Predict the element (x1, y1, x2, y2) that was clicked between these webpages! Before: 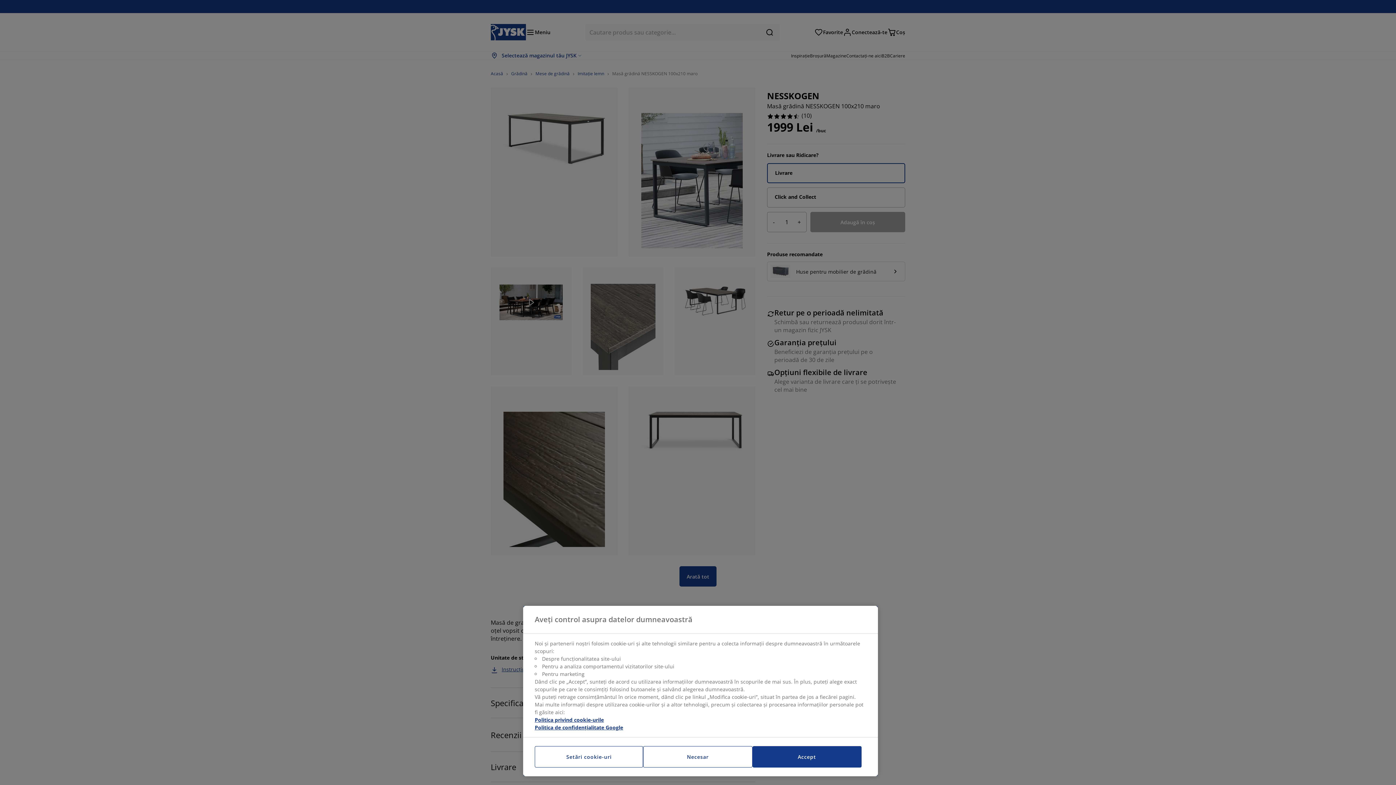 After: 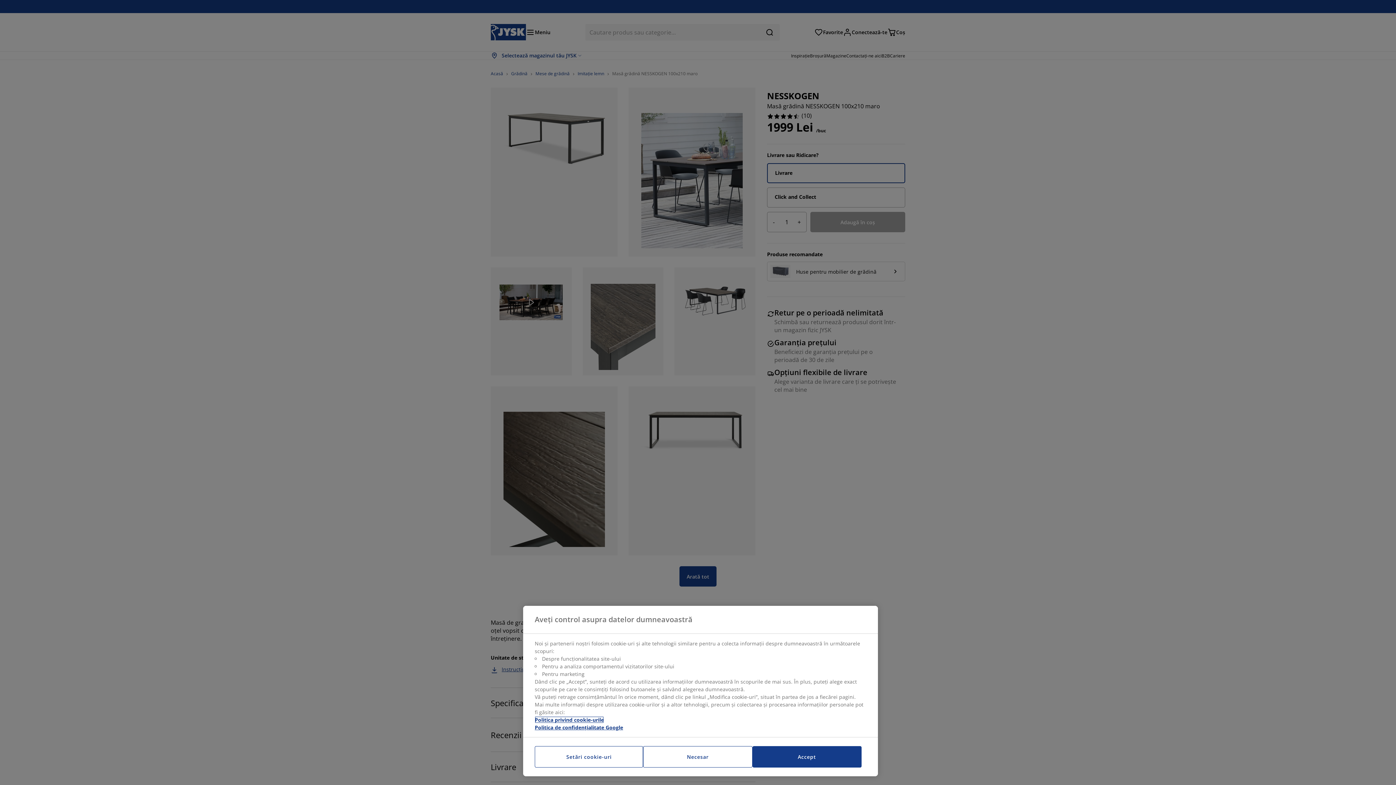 Action: bbox: (534, 716, 604, 723) label: Mai multe informații despre confidențialitatea datelor dvs., se deschide într-o fereastră nouă